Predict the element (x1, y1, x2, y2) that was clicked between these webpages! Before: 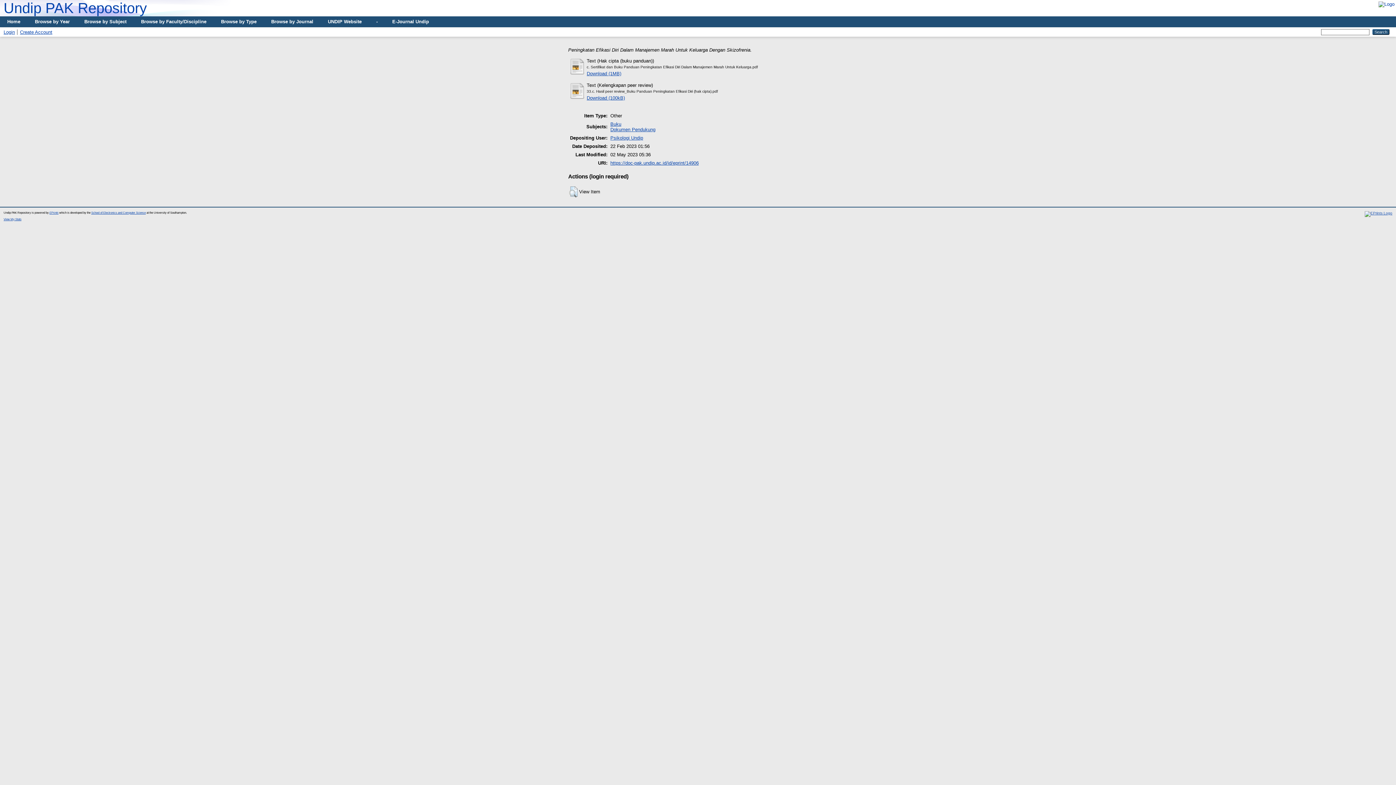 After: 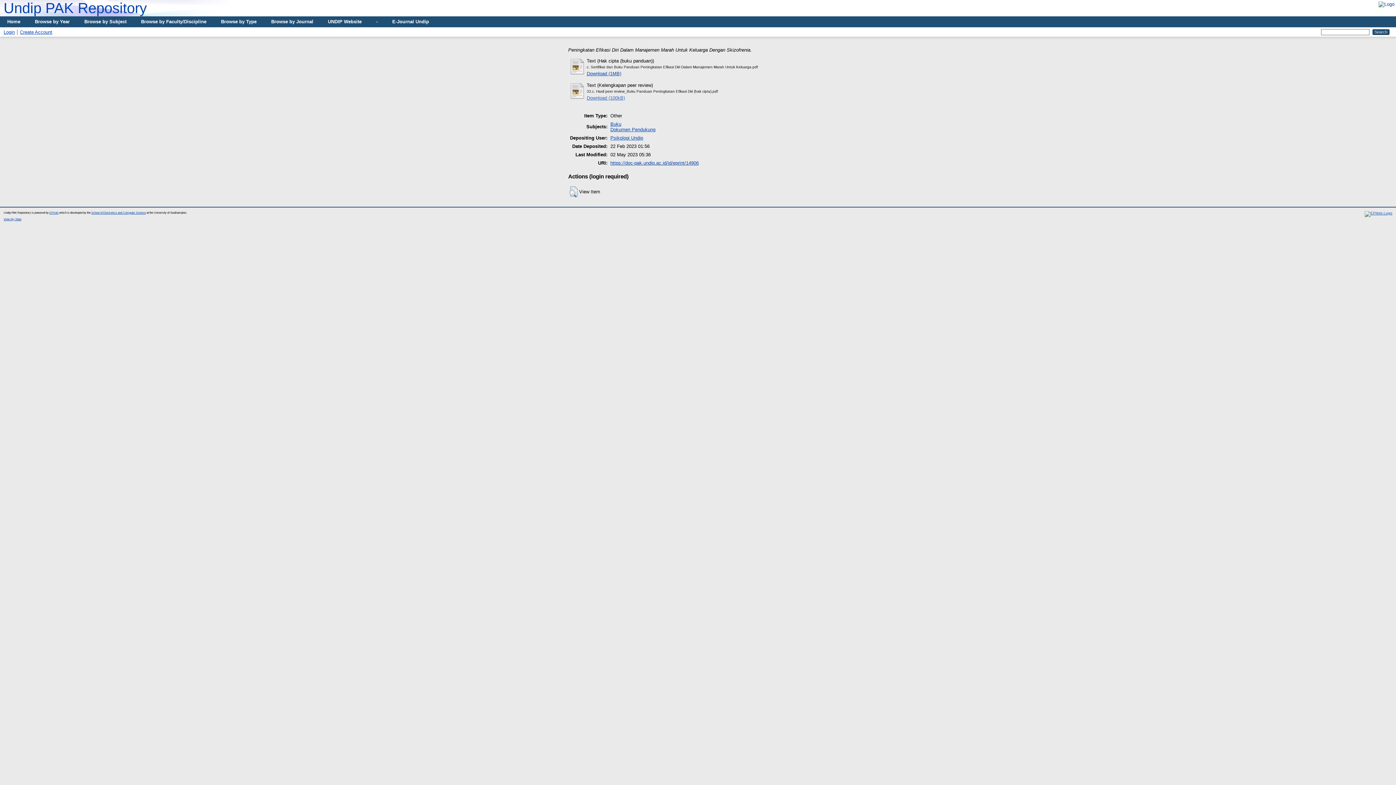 Action: bbox: (586, 95, 625, 100) label: Download (100kB)